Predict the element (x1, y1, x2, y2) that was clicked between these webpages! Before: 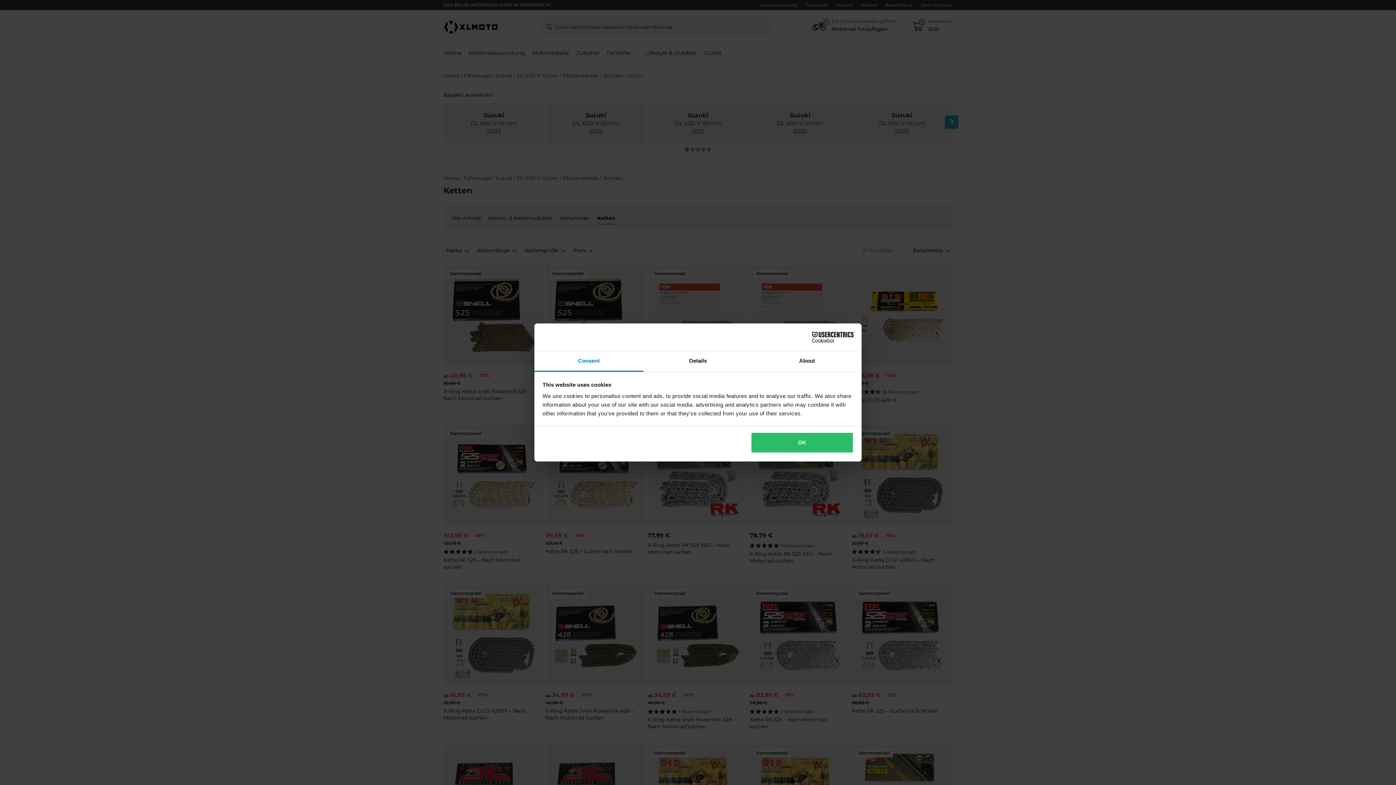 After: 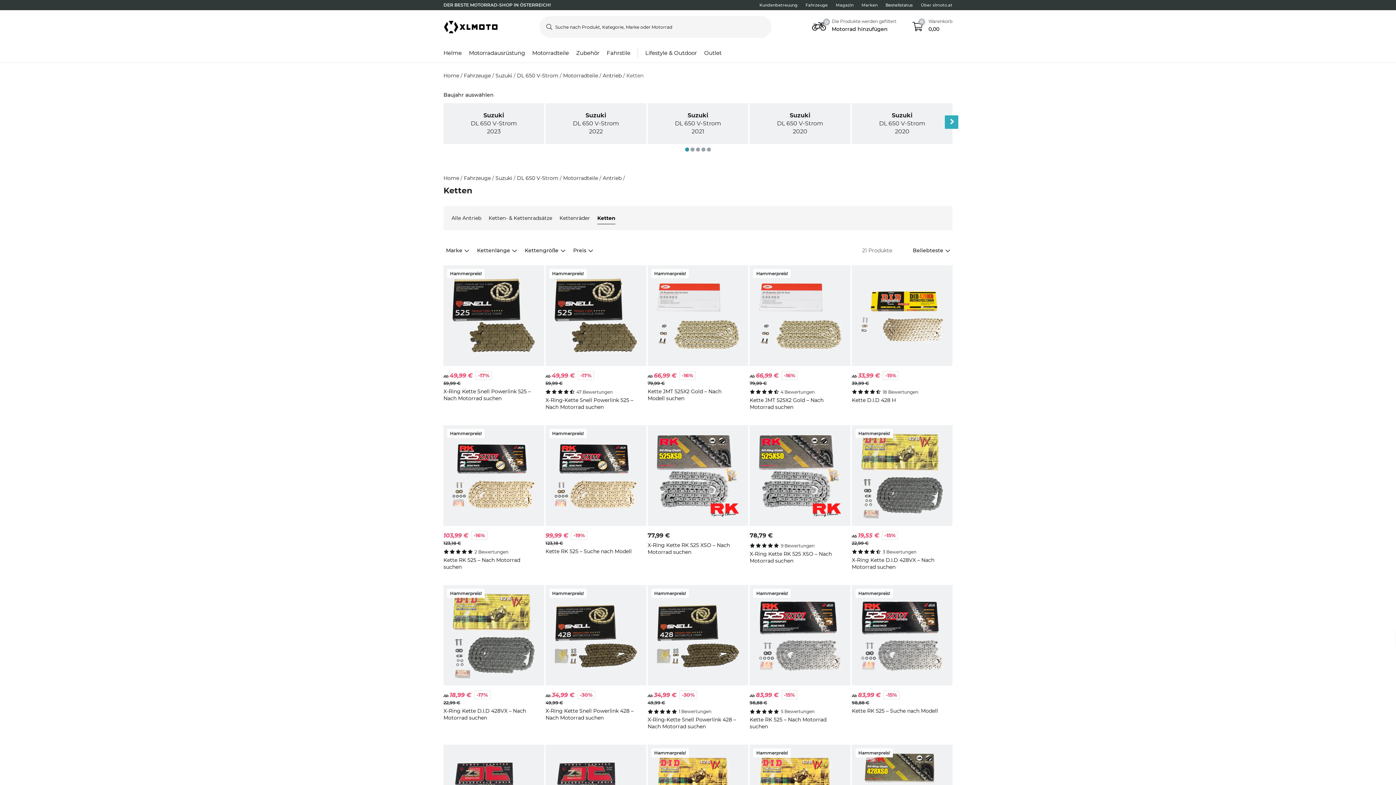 Action: bbox: (751, 432, 853, 453) label: OK